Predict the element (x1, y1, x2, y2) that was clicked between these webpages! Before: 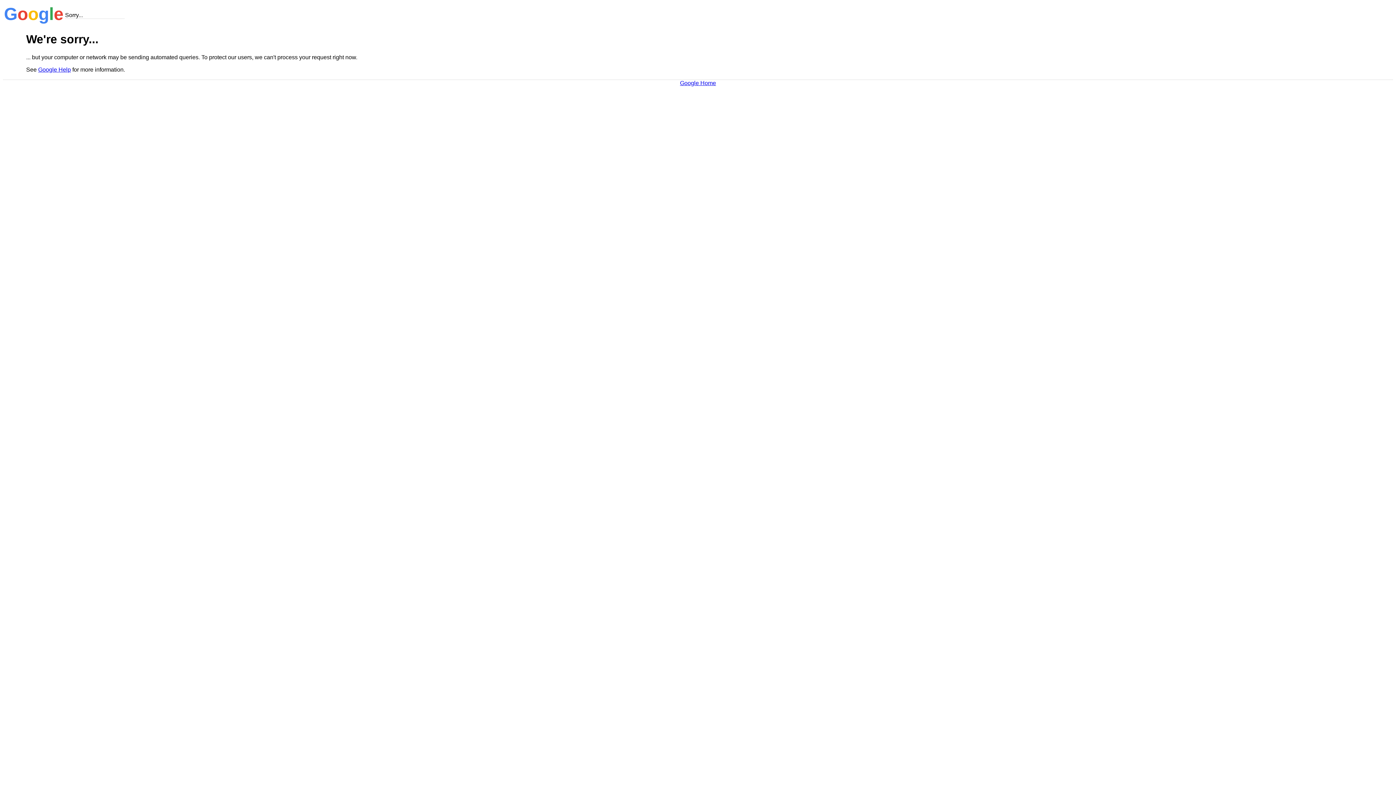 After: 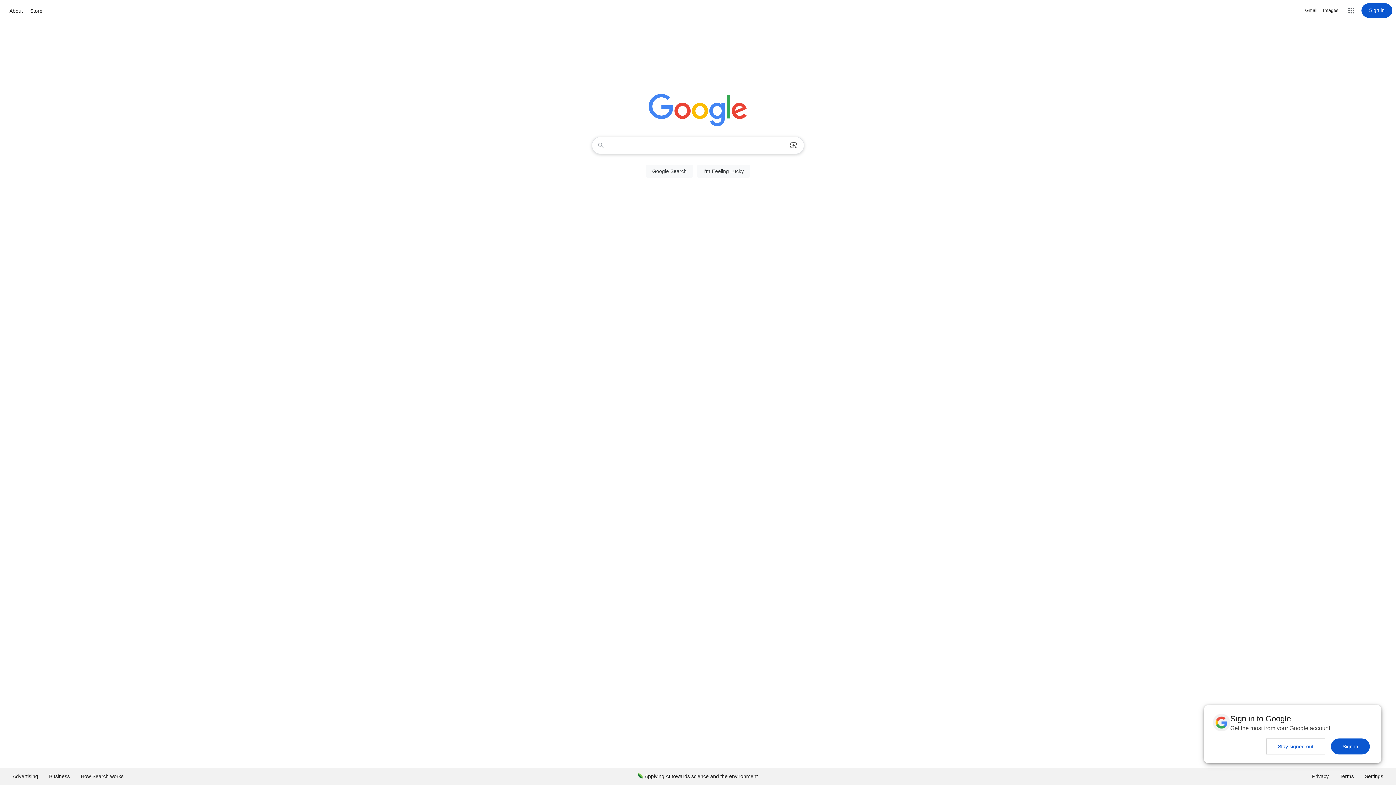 Action: bbox: (680, 79, 716, 86) label: Google Home